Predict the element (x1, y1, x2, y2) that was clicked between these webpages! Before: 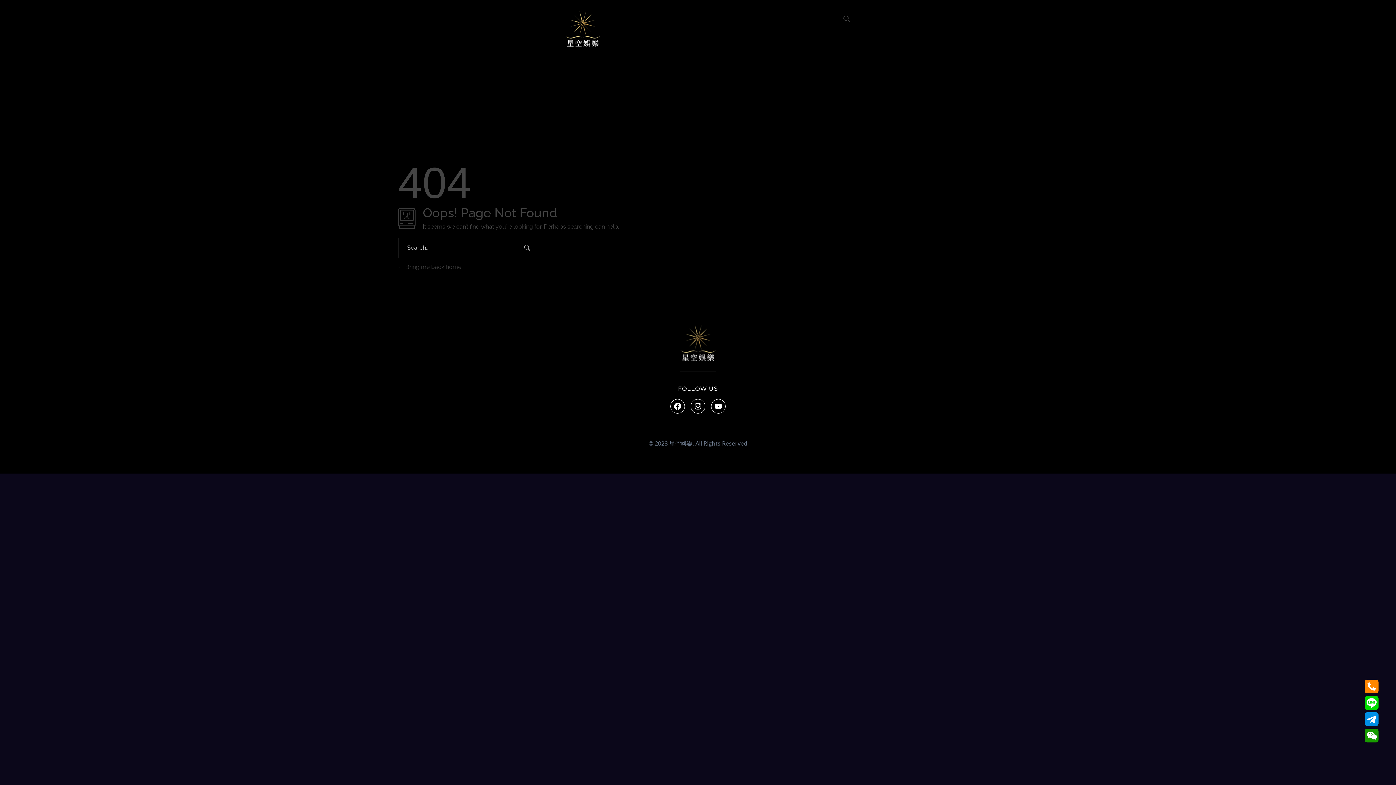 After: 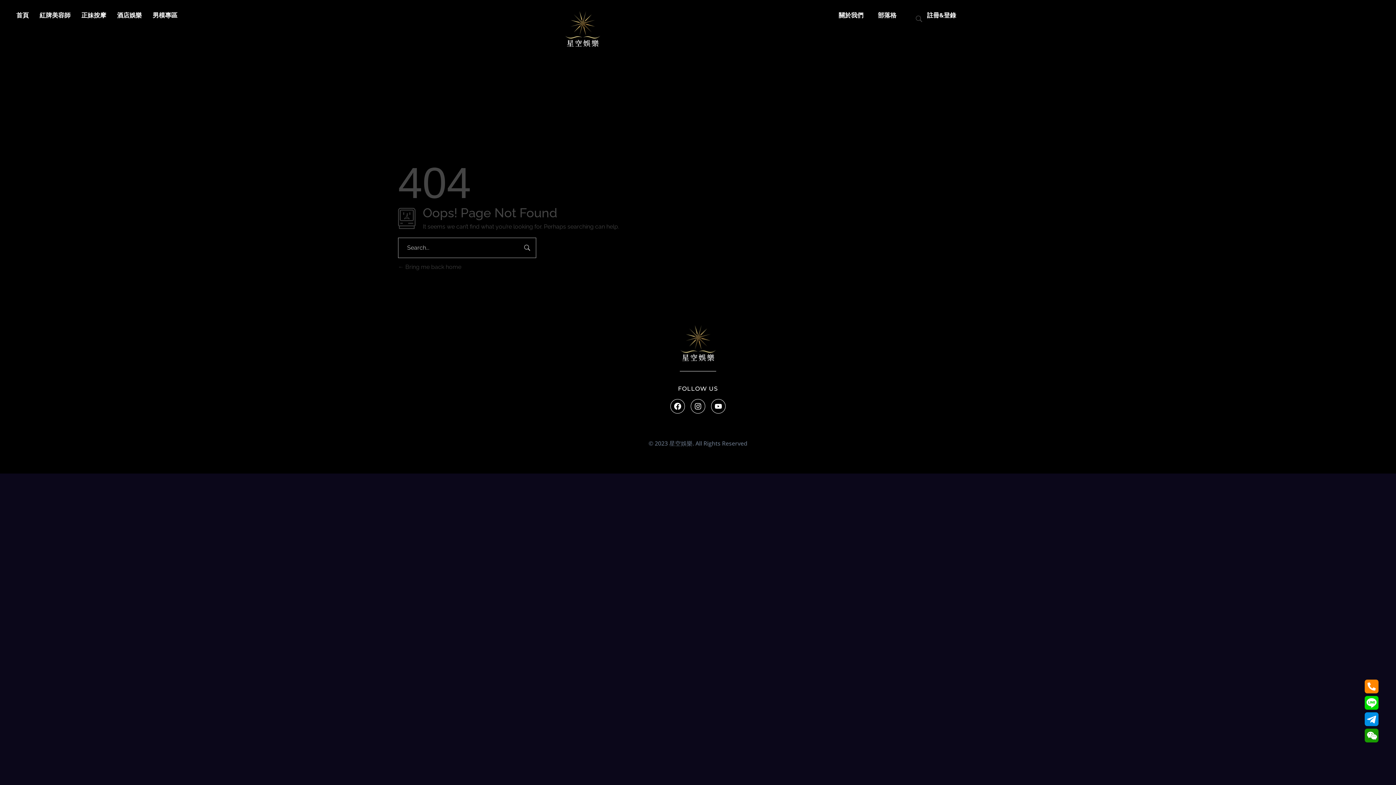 Action: bbox: (1364, 696, 1378, 710)